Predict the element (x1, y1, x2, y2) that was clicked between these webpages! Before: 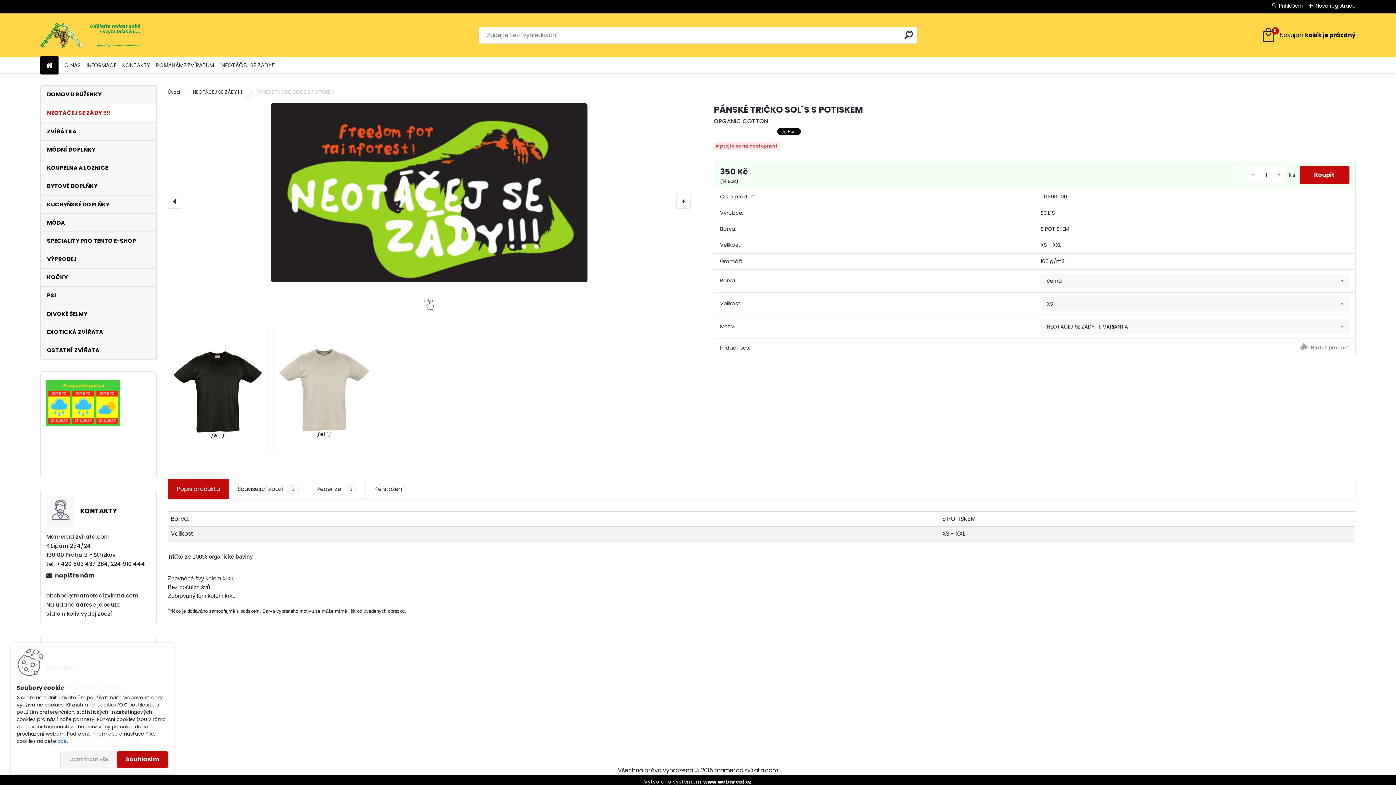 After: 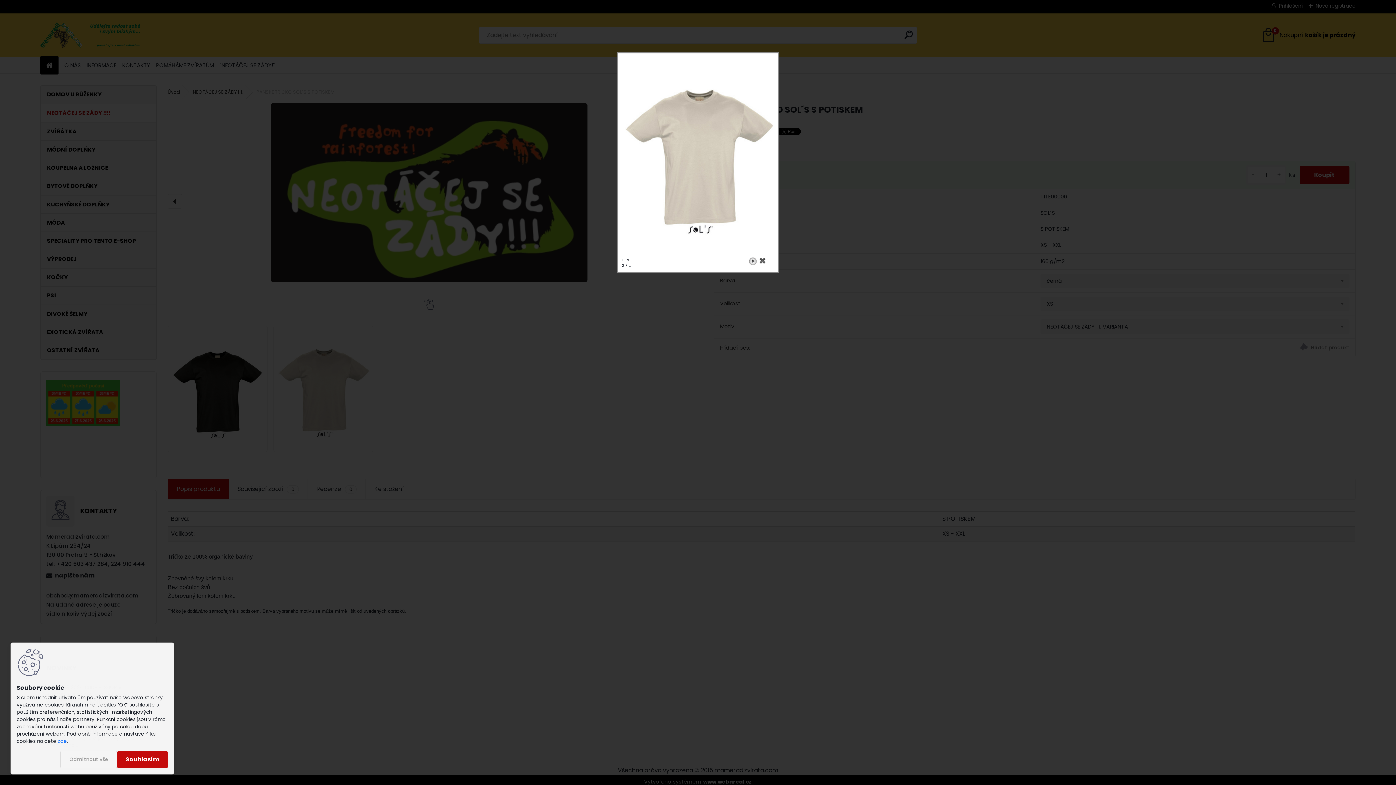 Action: label: PÁNSKÉ TRIČKO SOL´S S POTISKEM bbox: (273, 325, 373, 452)